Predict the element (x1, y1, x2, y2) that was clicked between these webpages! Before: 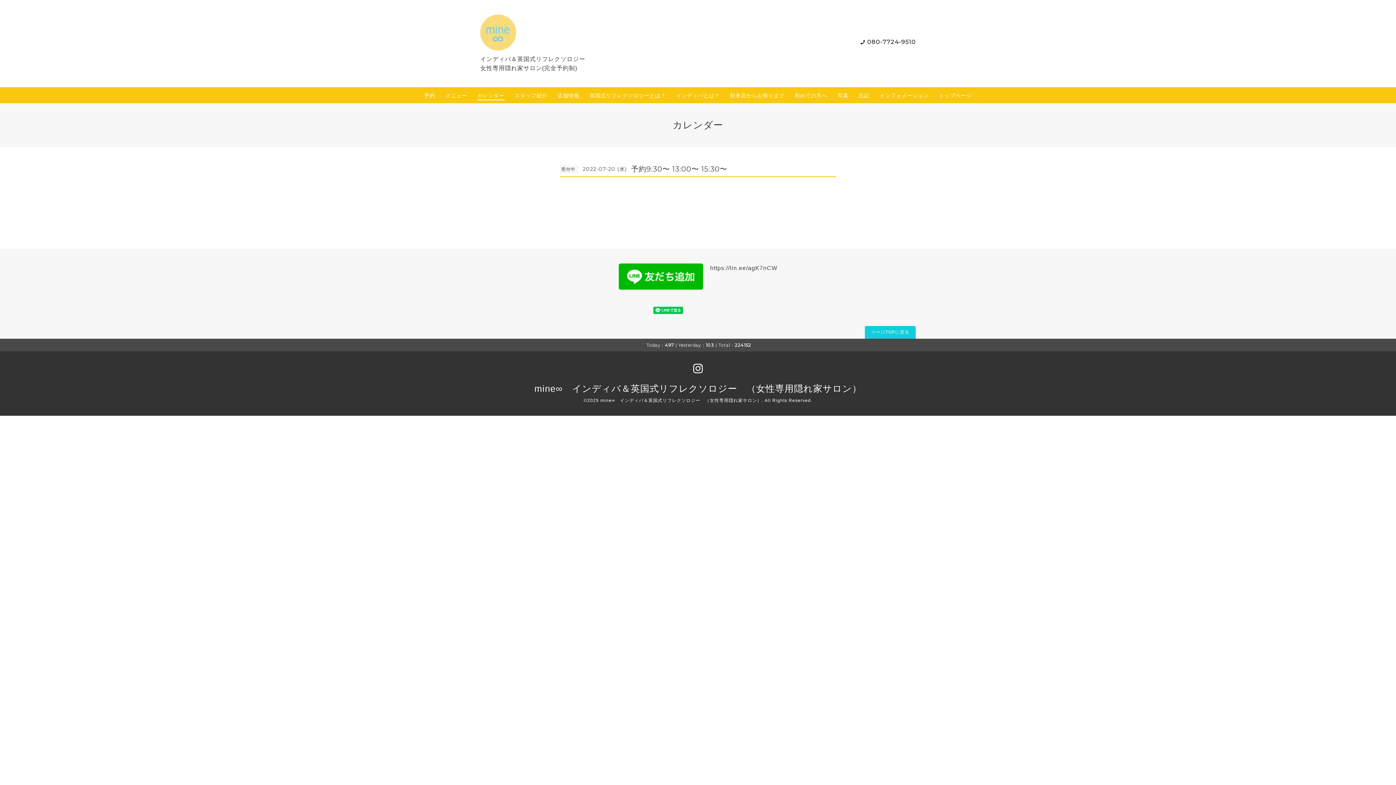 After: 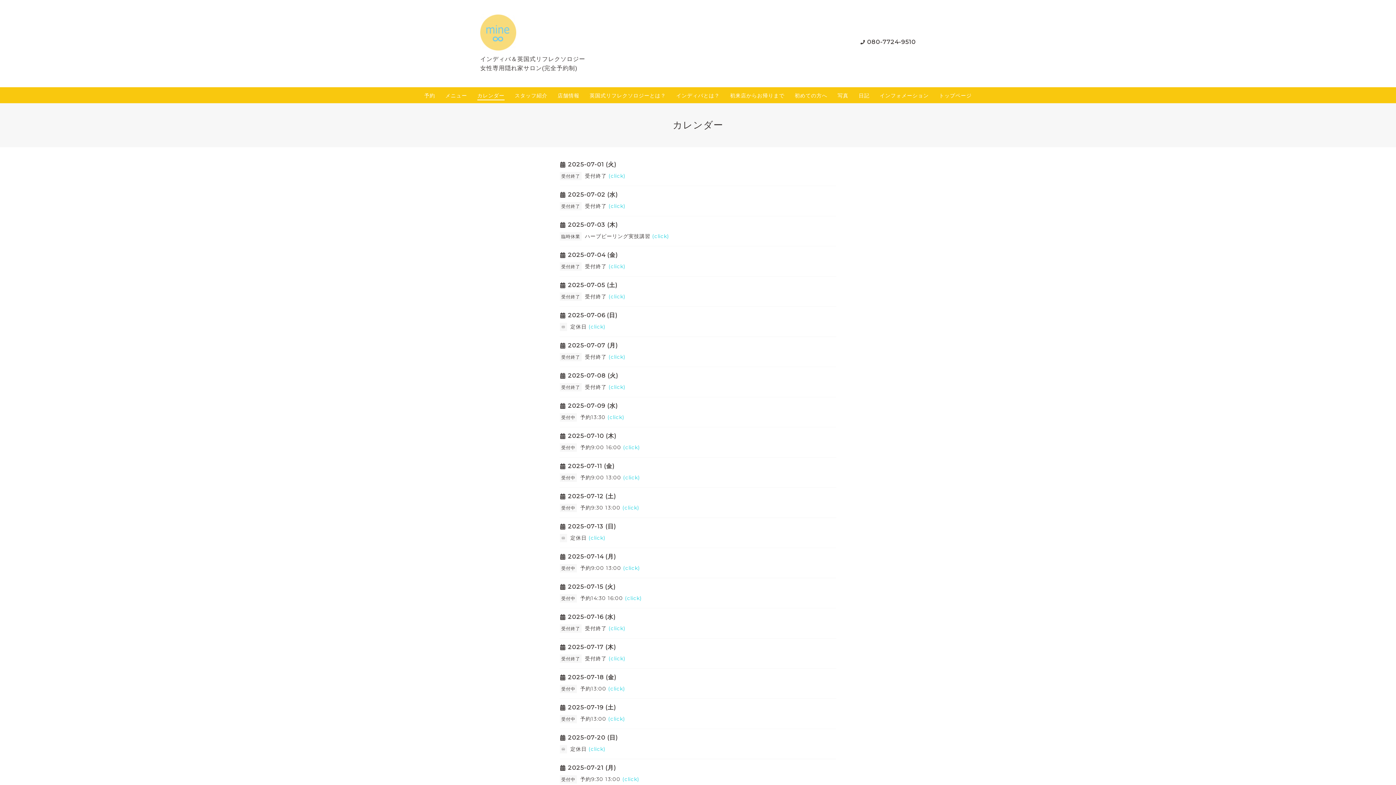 Action: label: カレンダー bbox: (477, 91, 504, 99)